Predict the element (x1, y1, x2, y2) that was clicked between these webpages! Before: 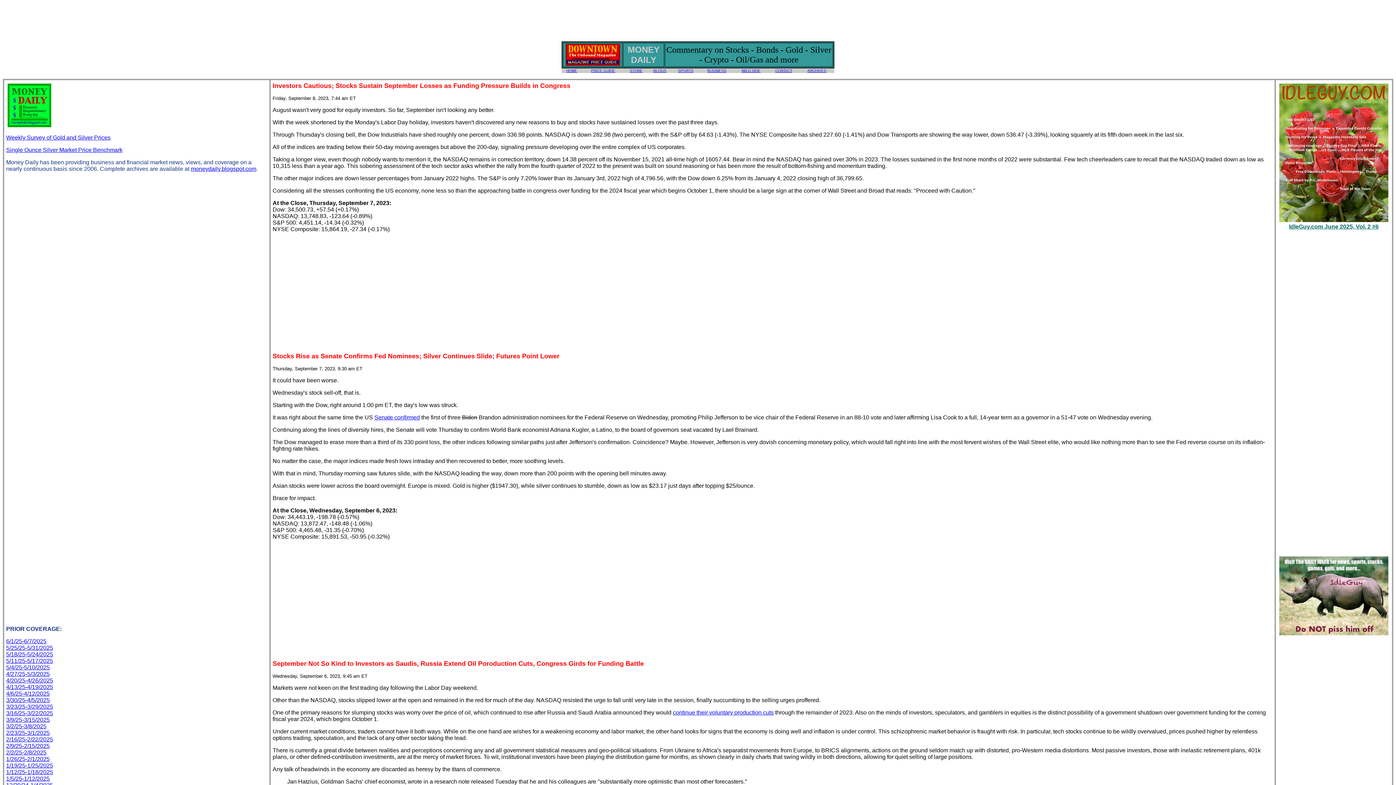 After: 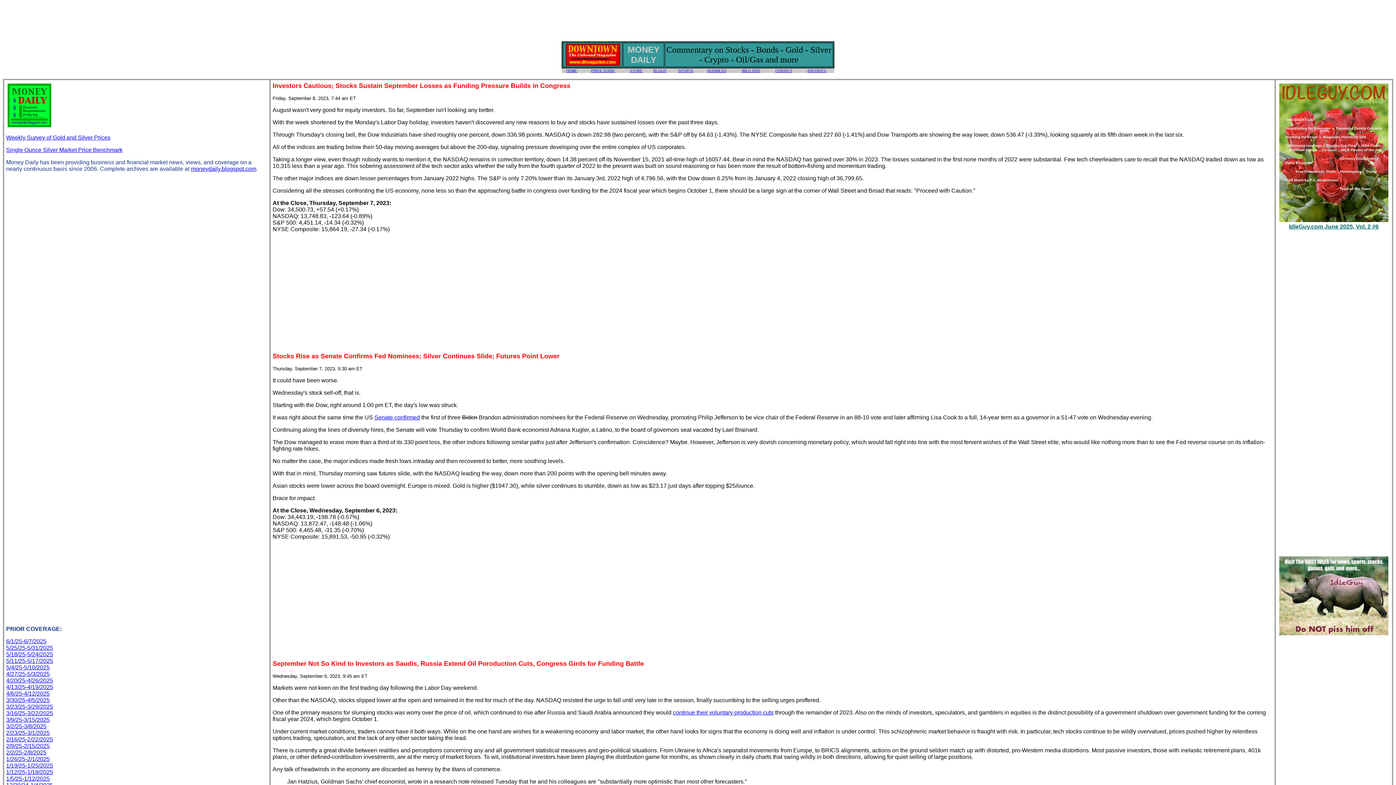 Action: label: Investors Cautious; Stocks Sustain September Losses as Funding Pressure Builds in Congress bbox: (272, 82, 570, 89)